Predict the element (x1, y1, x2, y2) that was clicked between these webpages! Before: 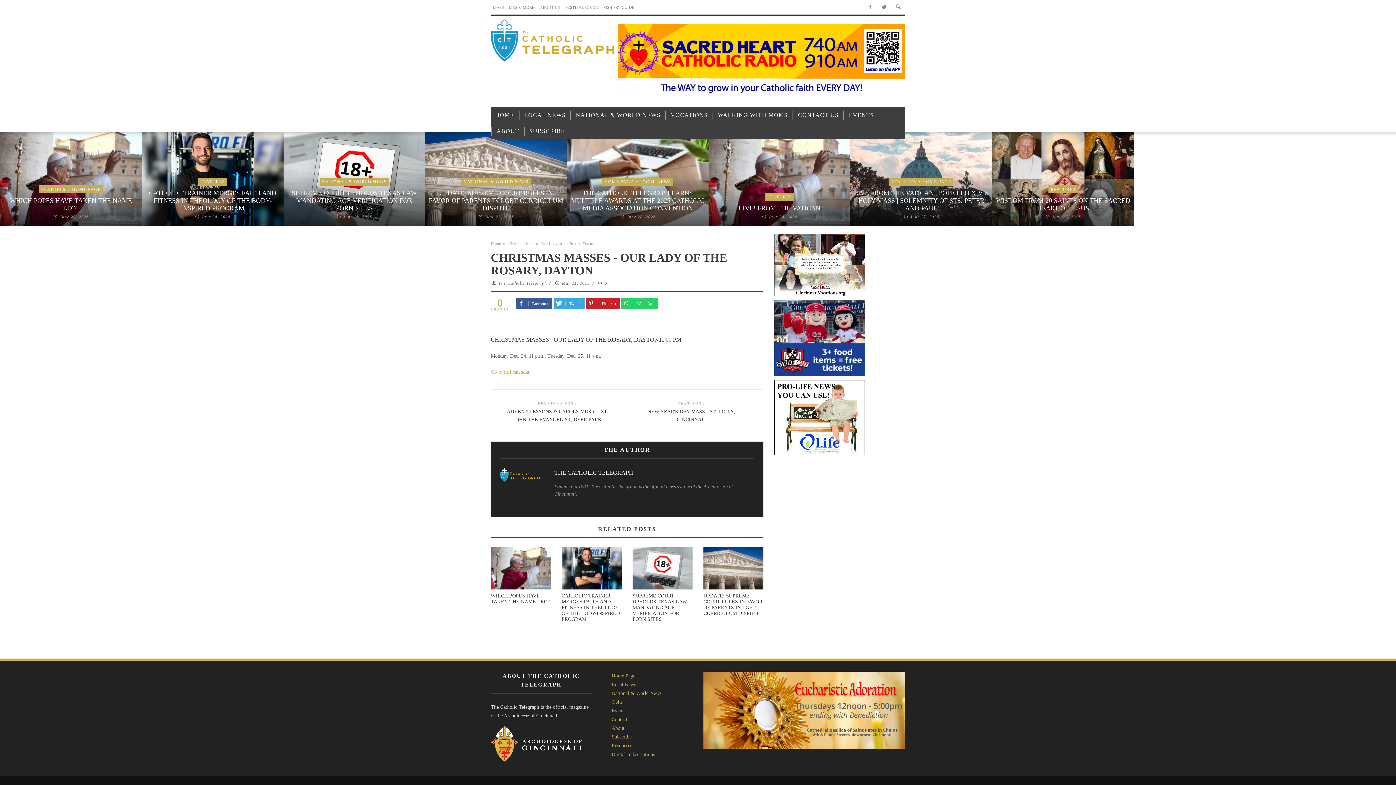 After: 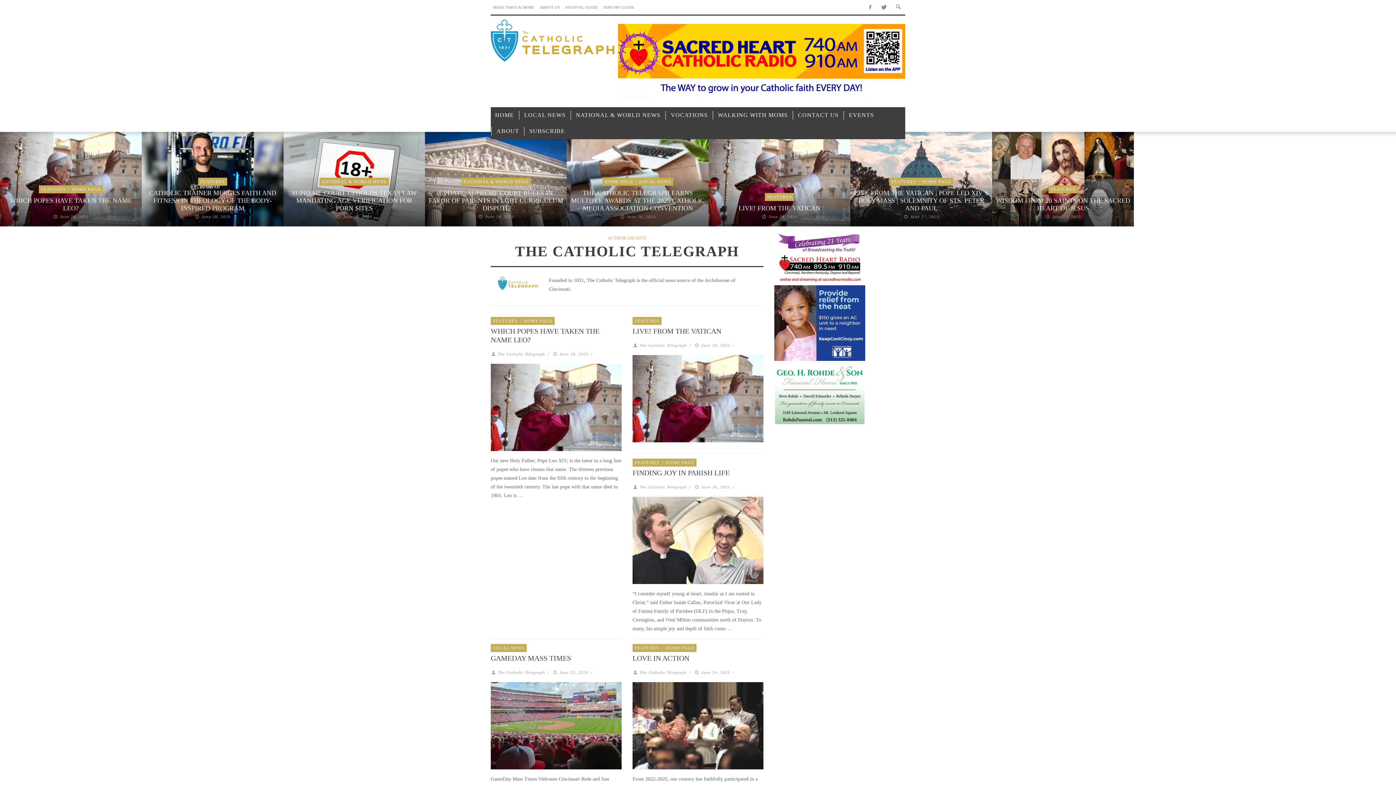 Action: bbox: (500, 468, 540, 485)